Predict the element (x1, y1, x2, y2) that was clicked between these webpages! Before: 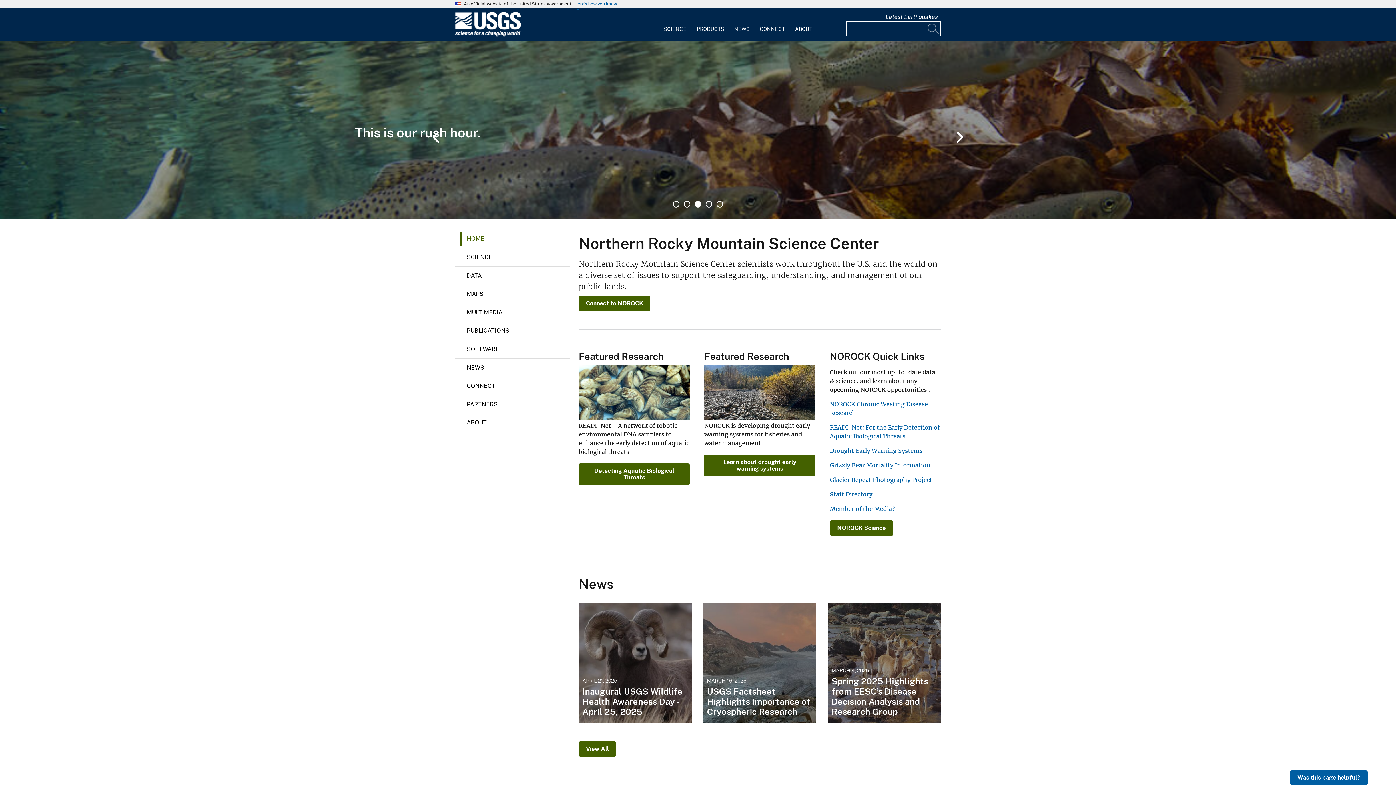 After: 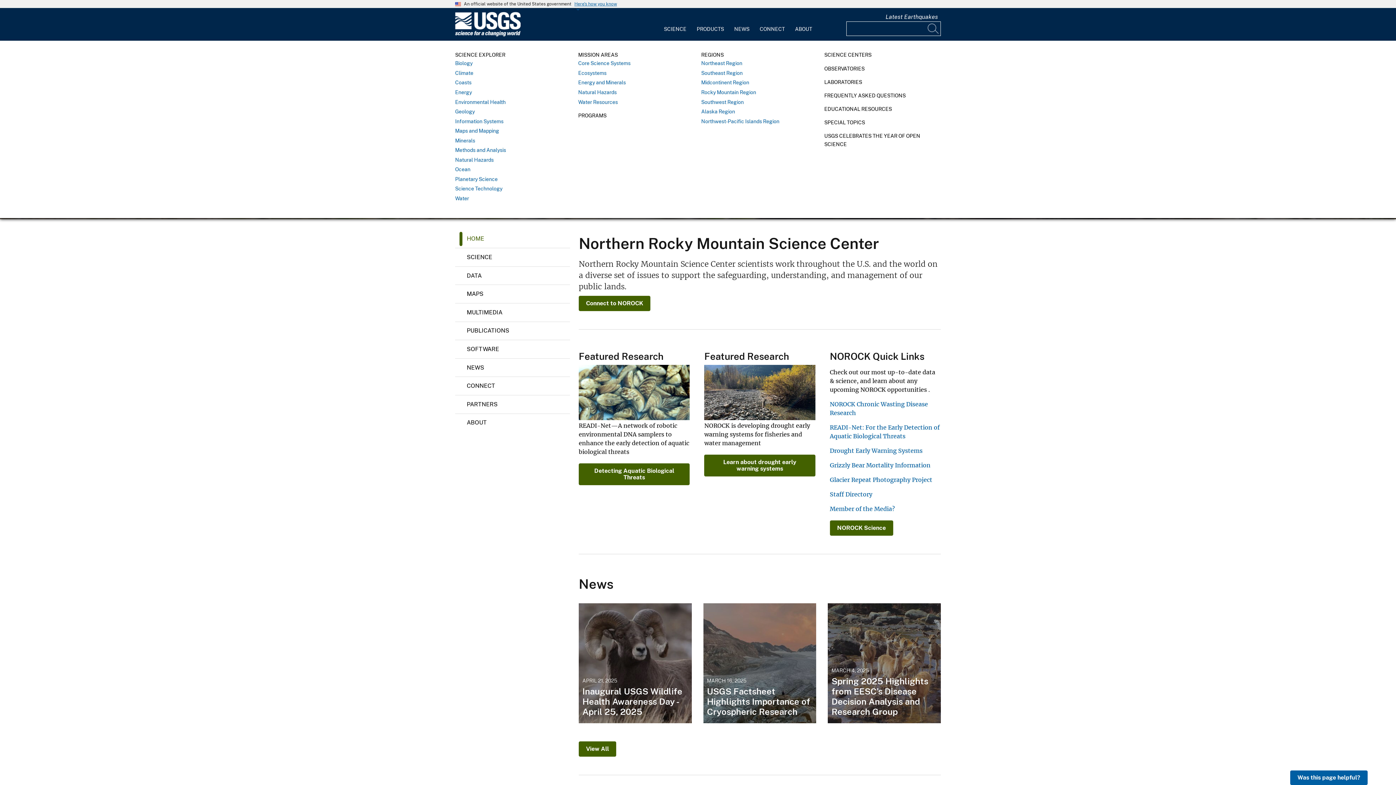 Action: label: SCIENCE bbox: (658, 12, 691, 36)